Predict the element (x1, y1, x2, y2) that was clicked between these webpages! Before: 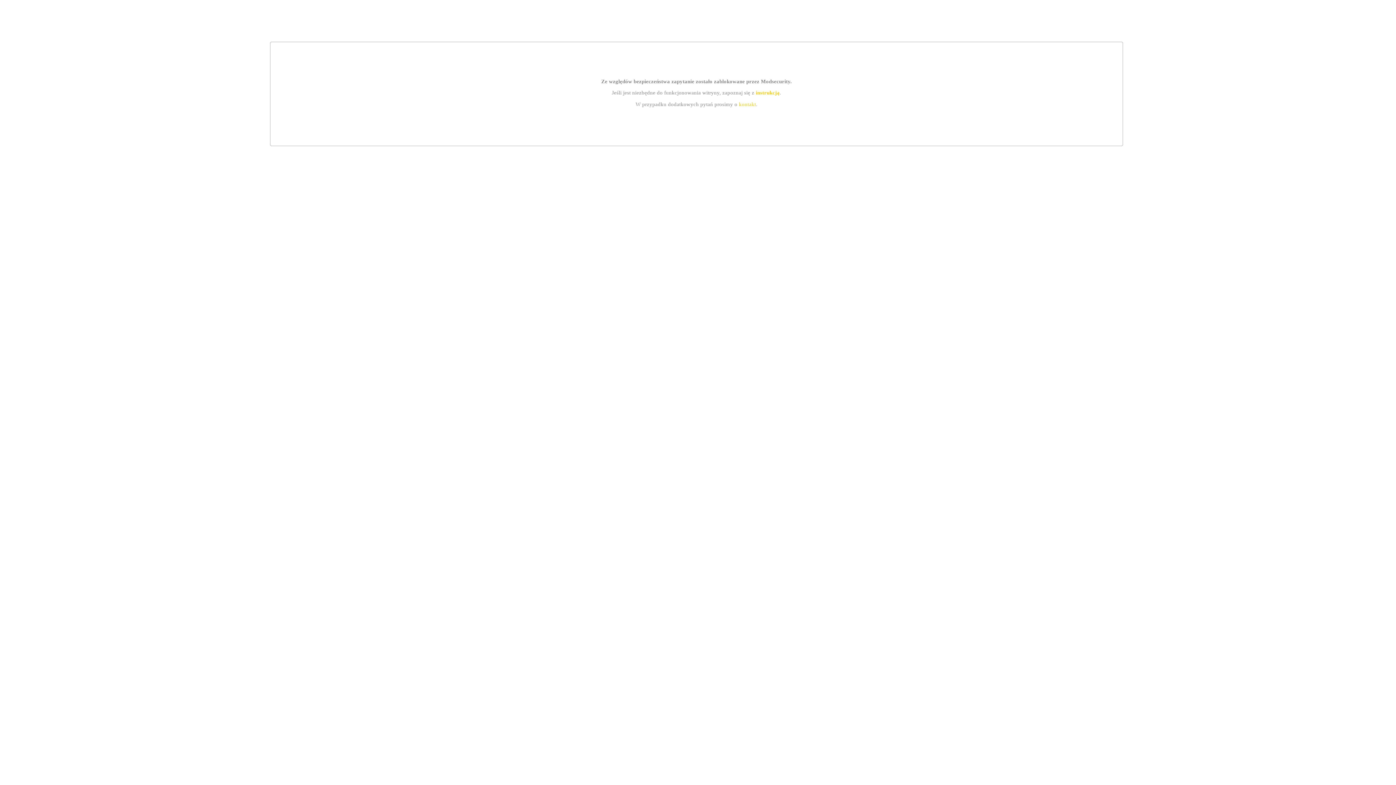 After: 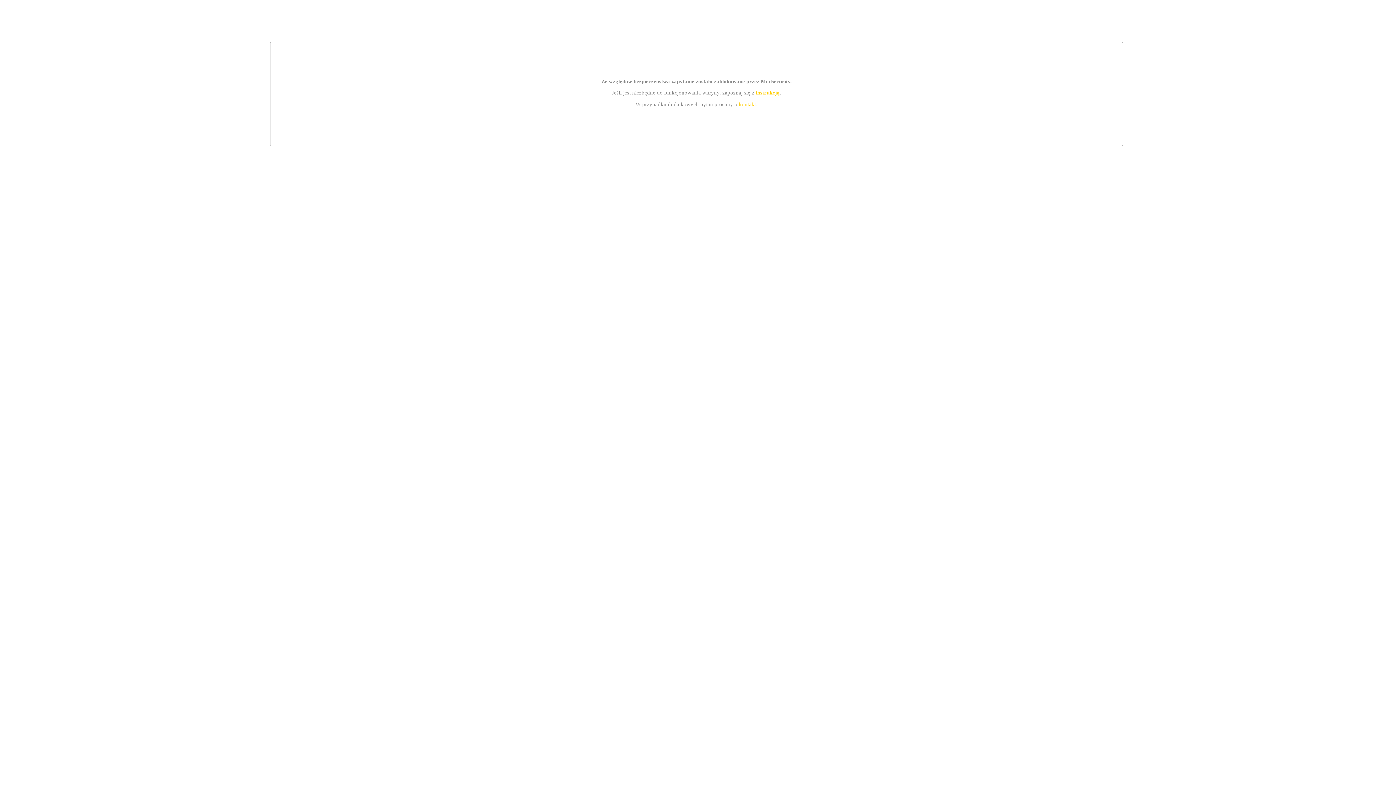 Action: bbox: (739, 101, 756, 107) label: kontakt